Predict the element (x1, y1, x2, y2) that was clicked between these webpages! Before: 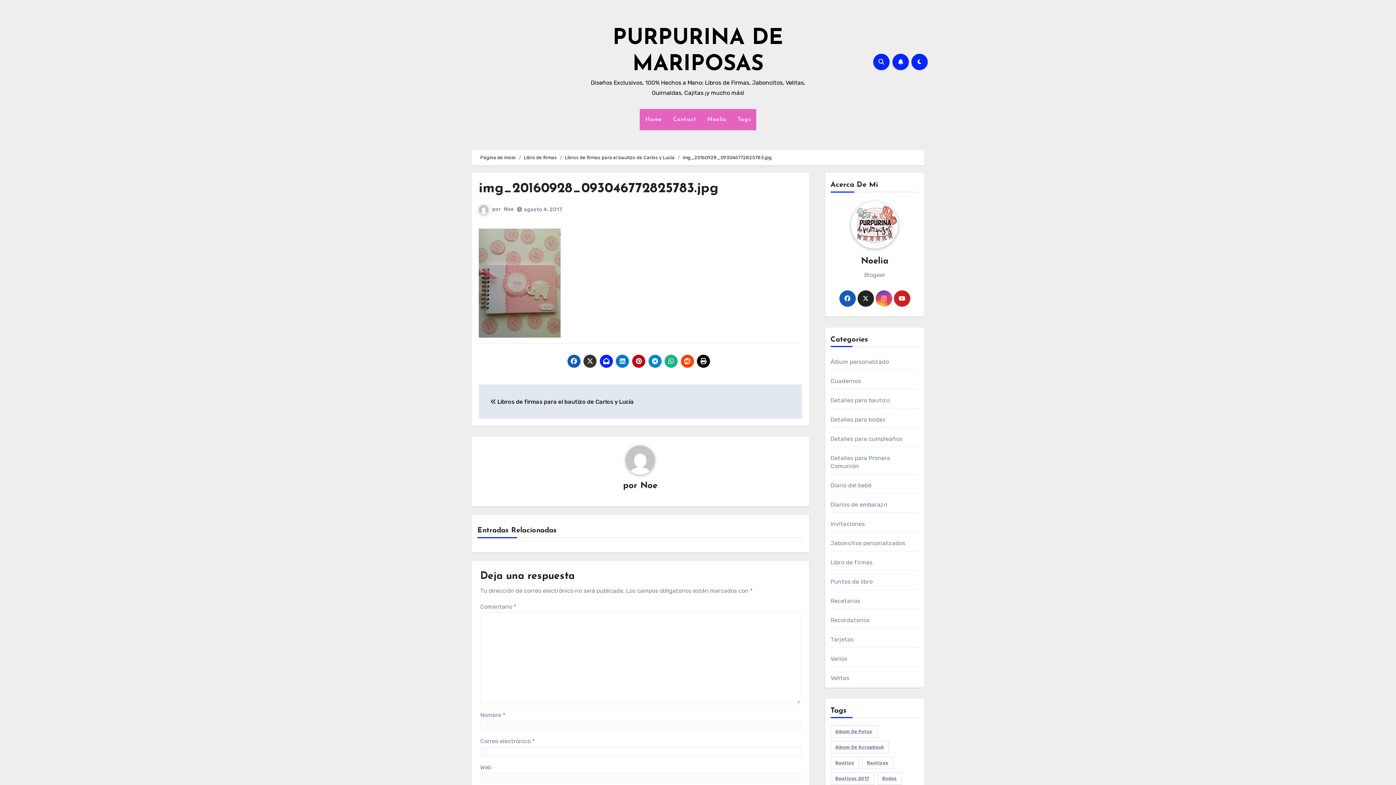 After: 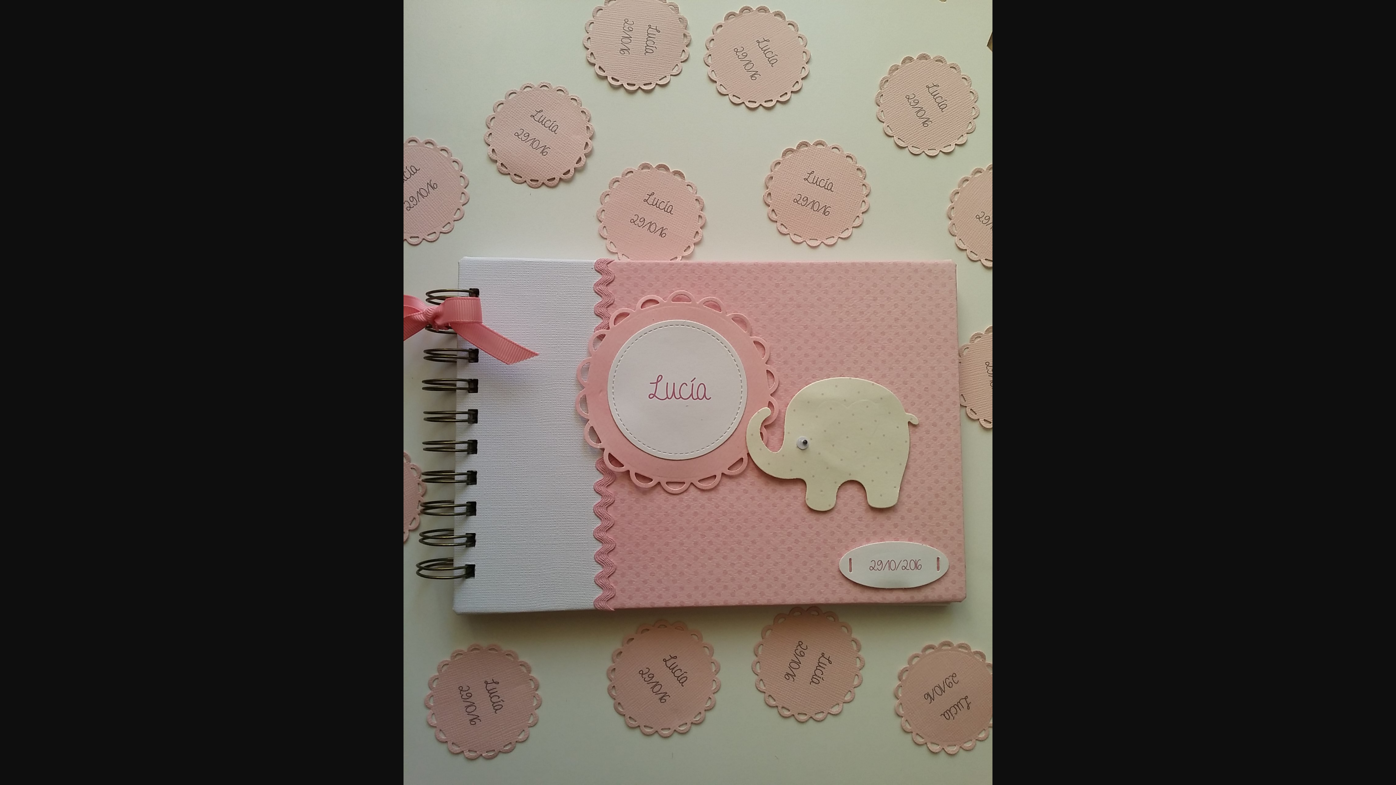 Action: bbox: (478, 279, 560, 286)